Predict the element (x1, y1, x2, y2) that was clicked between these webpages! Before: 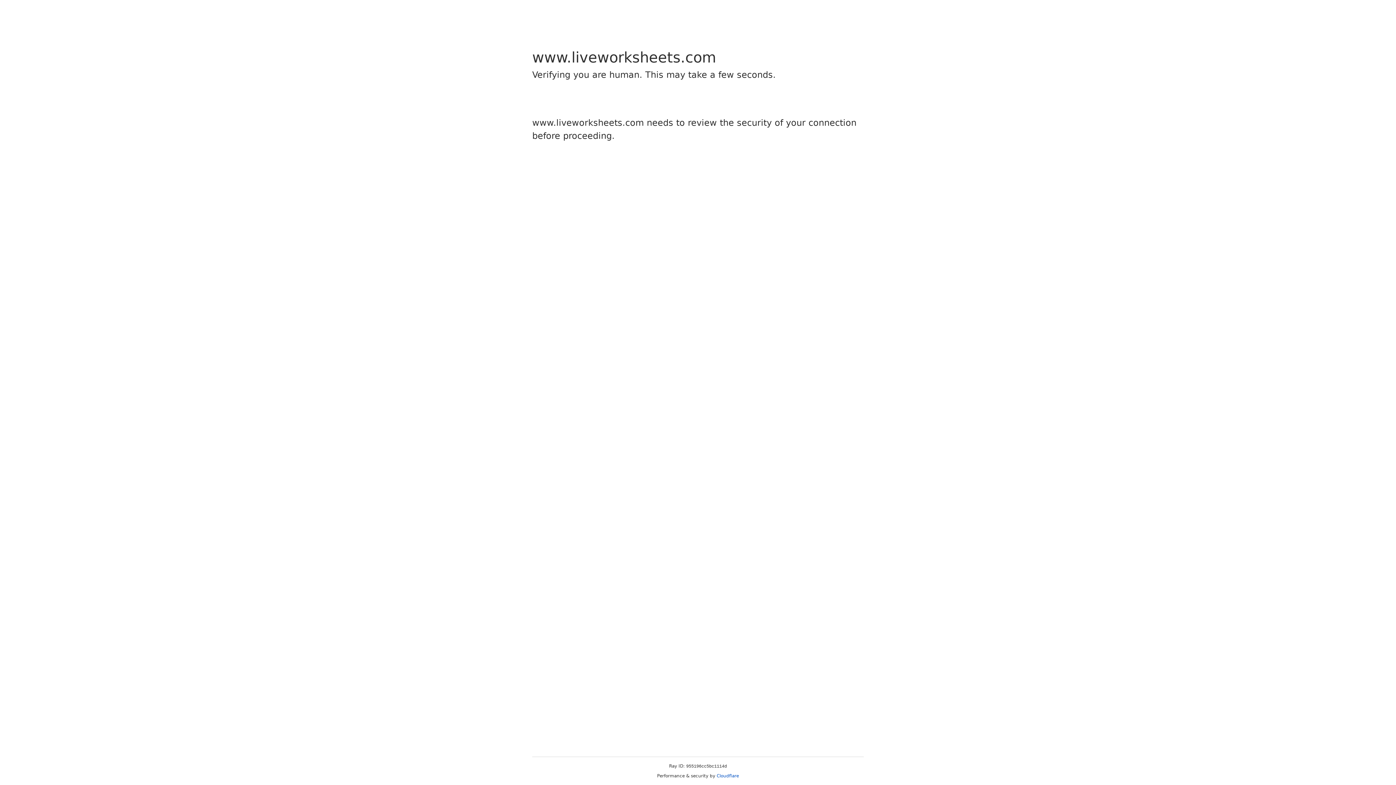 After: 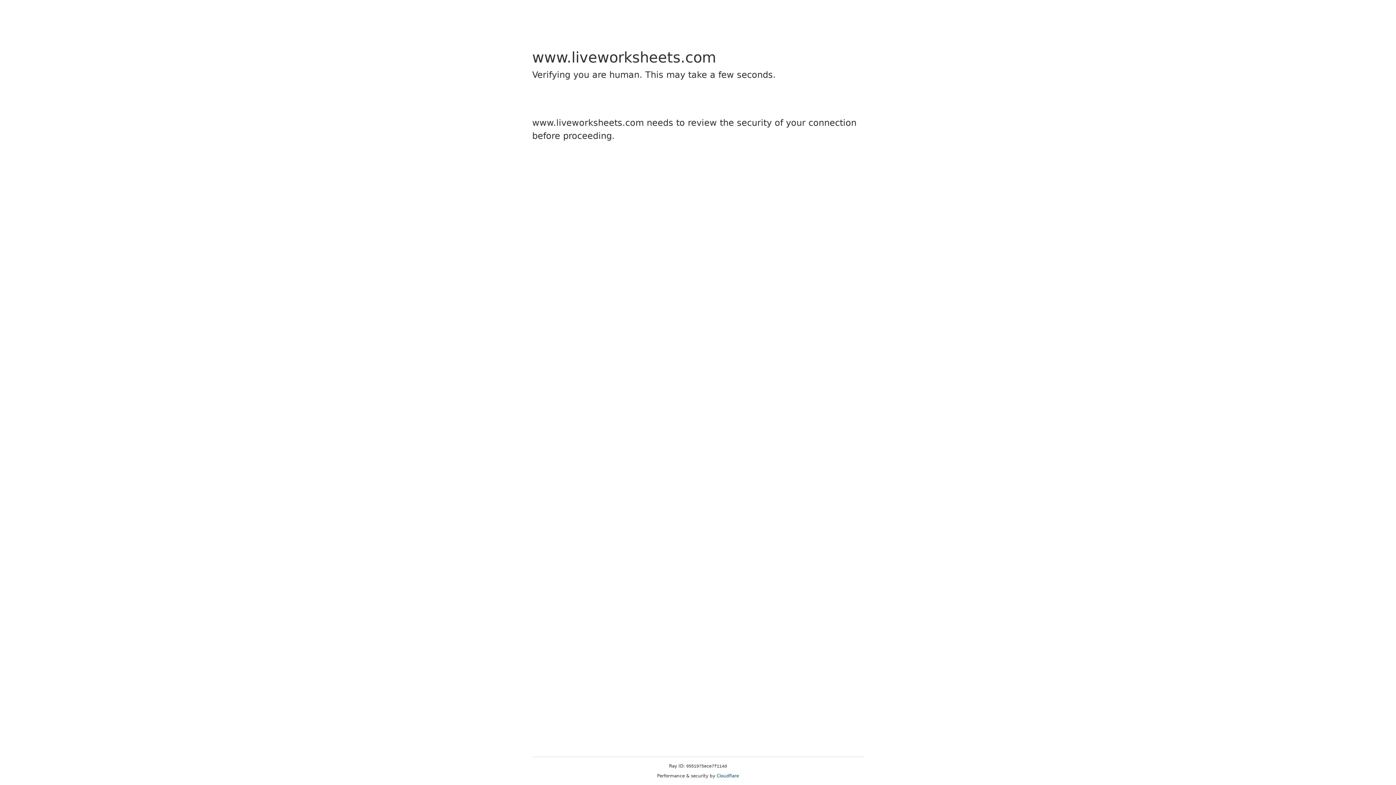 Action: bbox: (716, 773, 739, 778) label: Cloudflare